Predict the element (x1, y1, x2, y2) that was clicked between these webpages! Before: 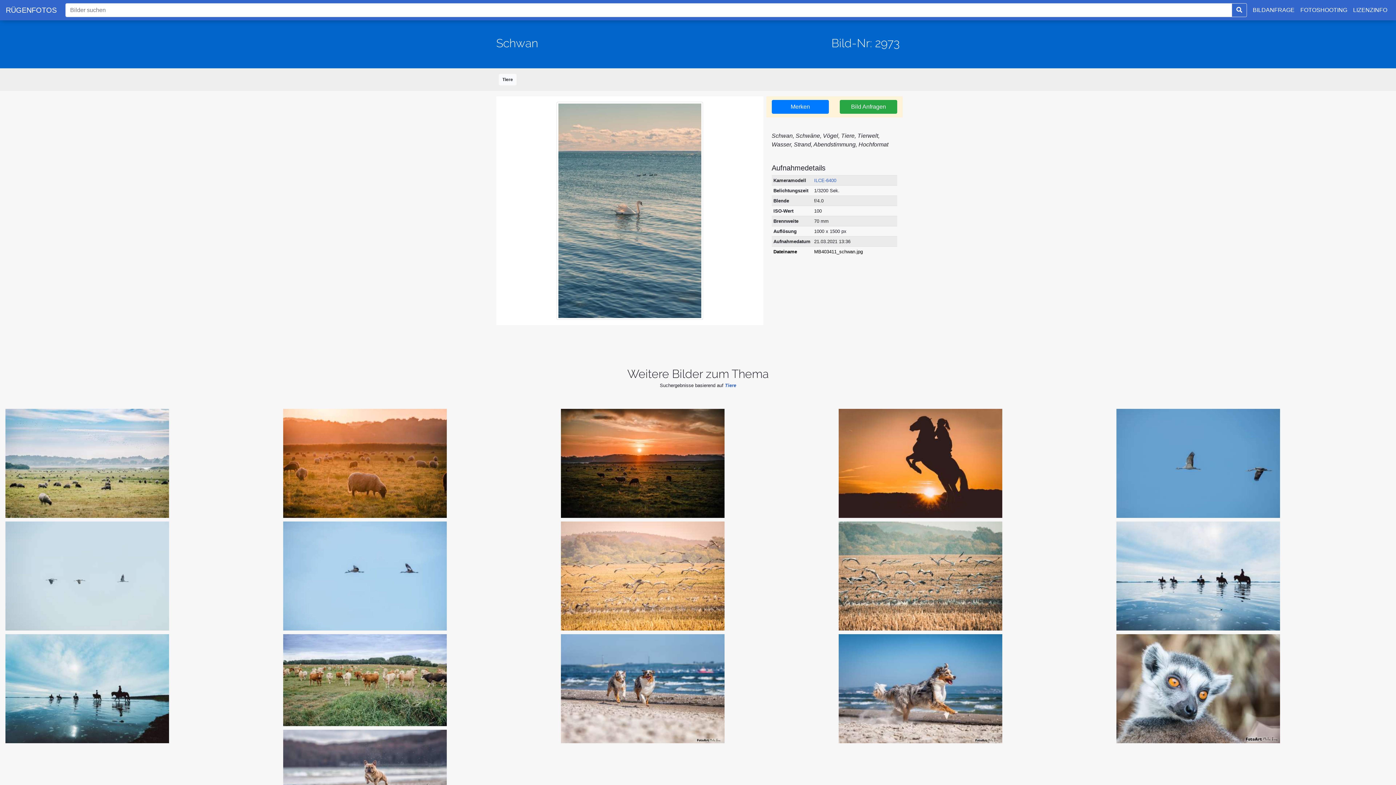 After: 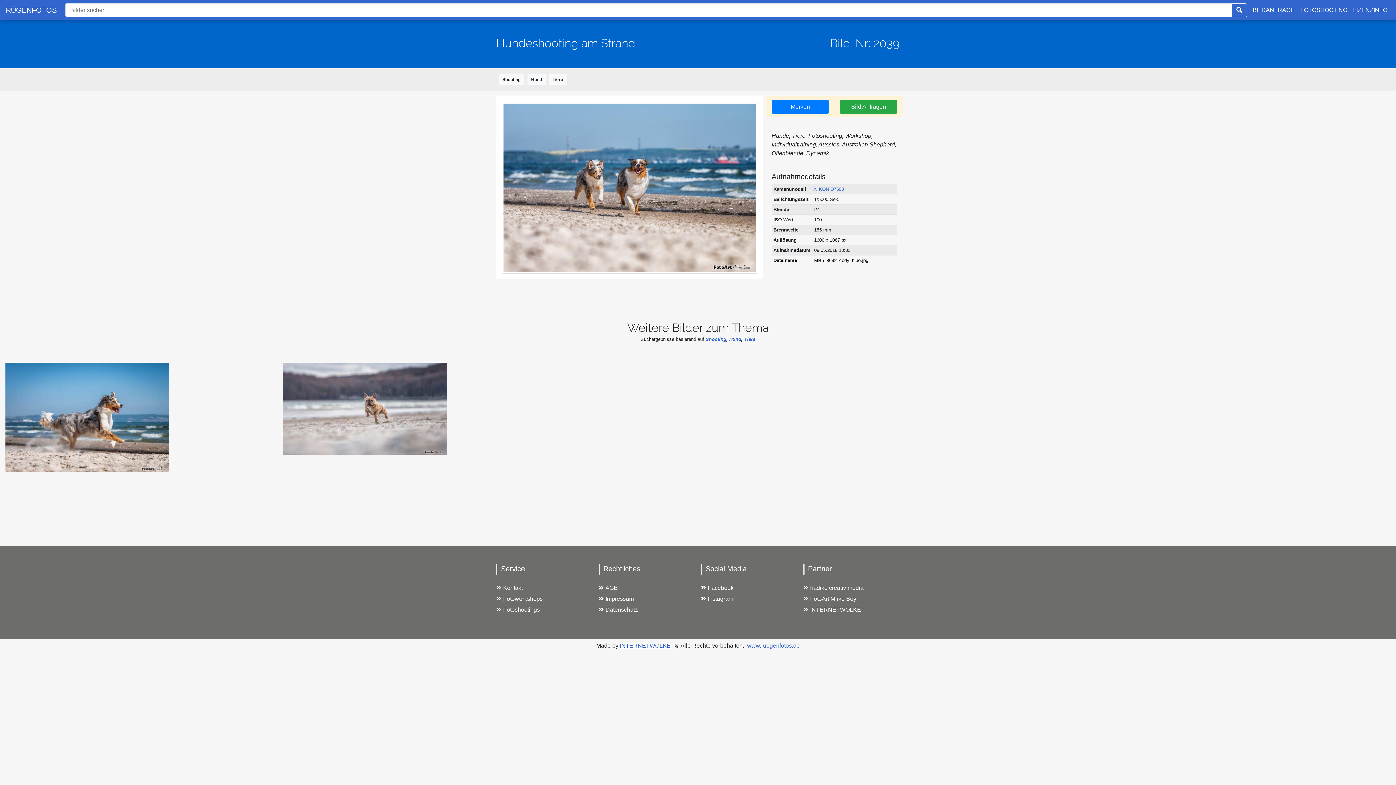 Action: bbox: (561, 634, 835, 743) label: Hundeshooting am Strand